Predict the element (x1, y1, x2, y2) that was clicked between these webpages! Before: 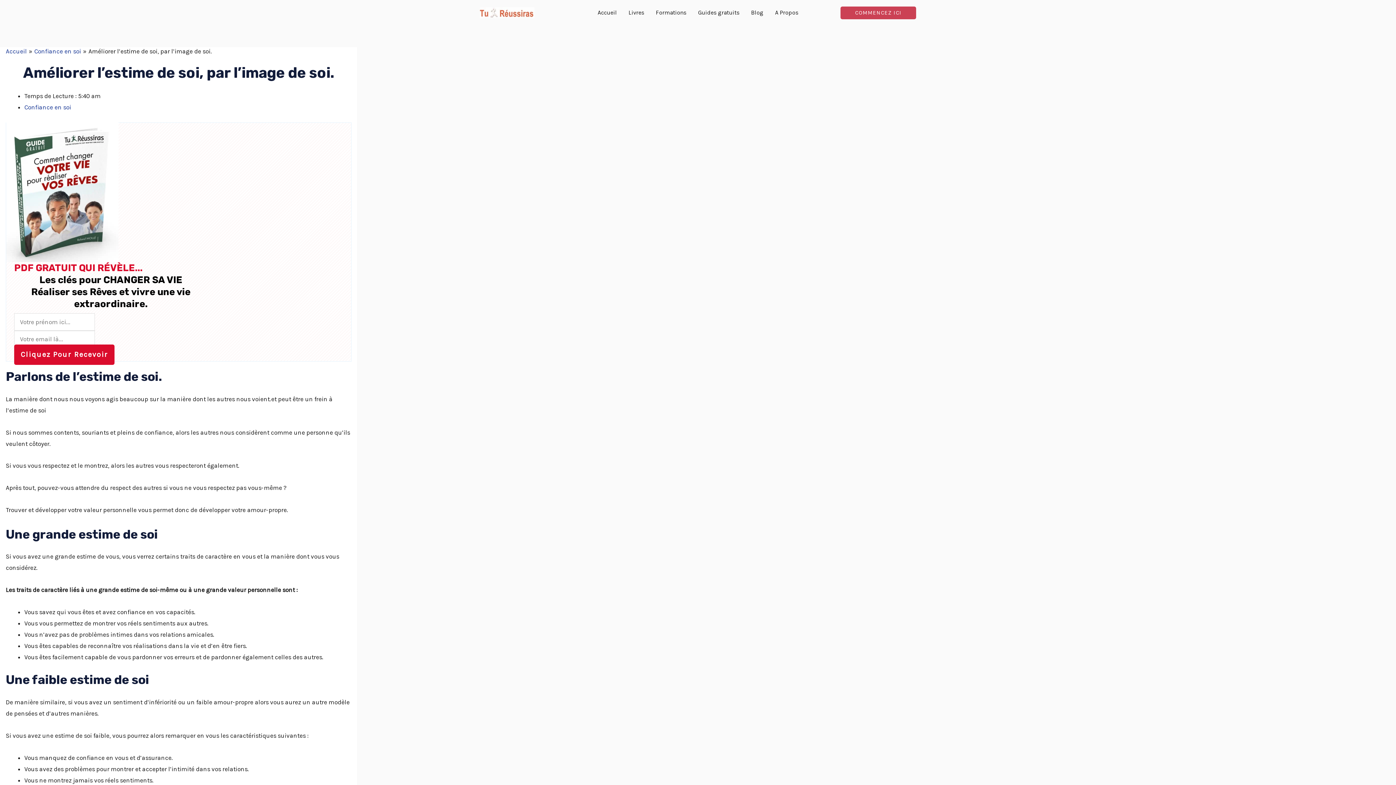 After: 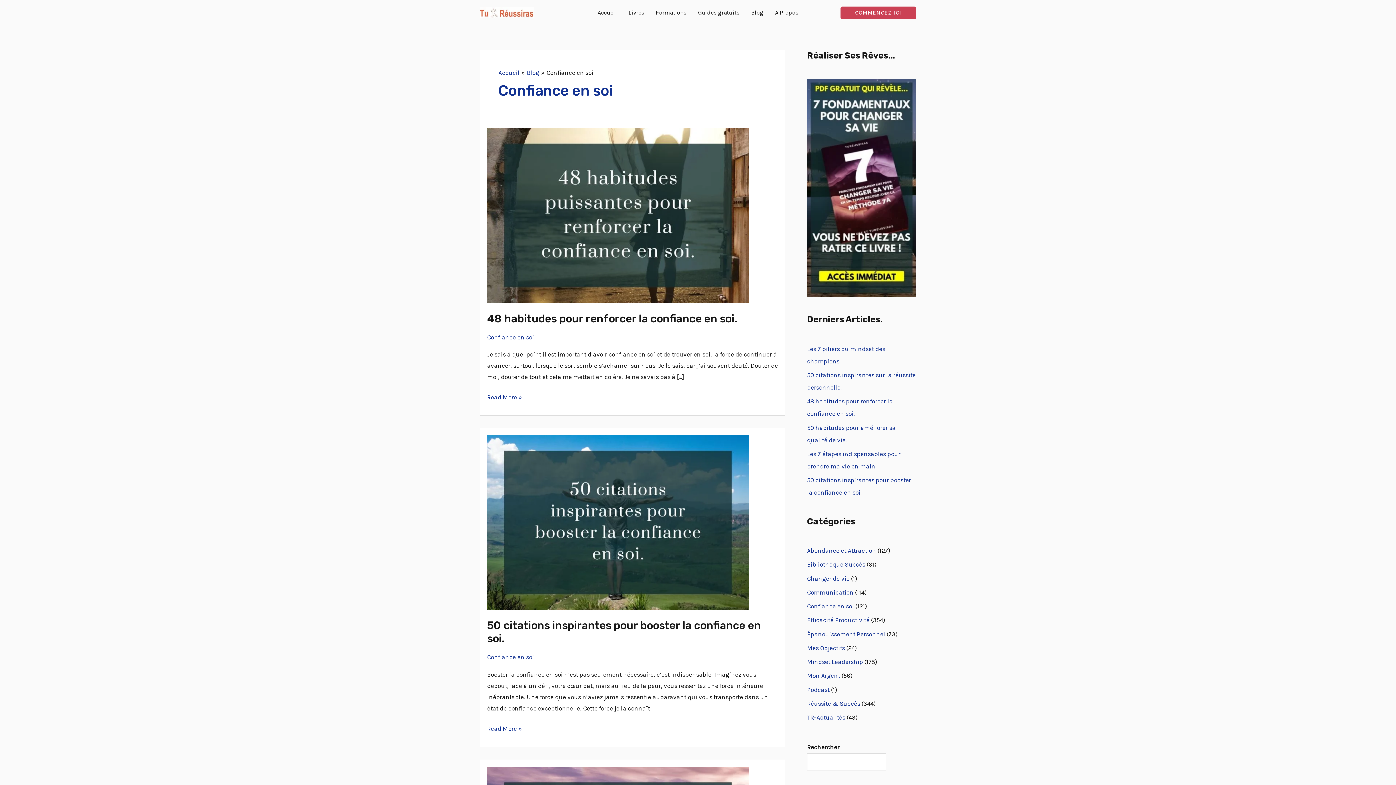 Action: bbox: (24, 103, 71, 110) label: Confiance en soi